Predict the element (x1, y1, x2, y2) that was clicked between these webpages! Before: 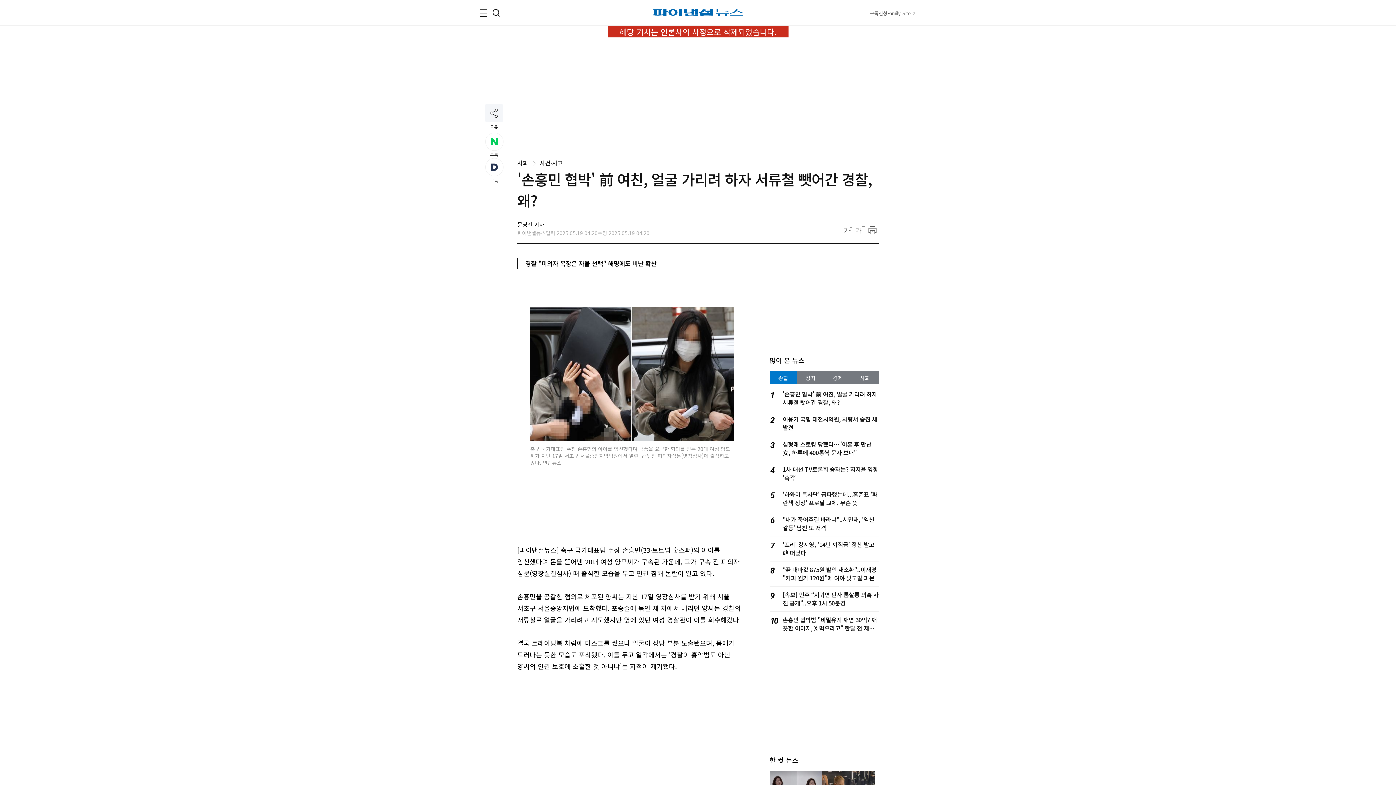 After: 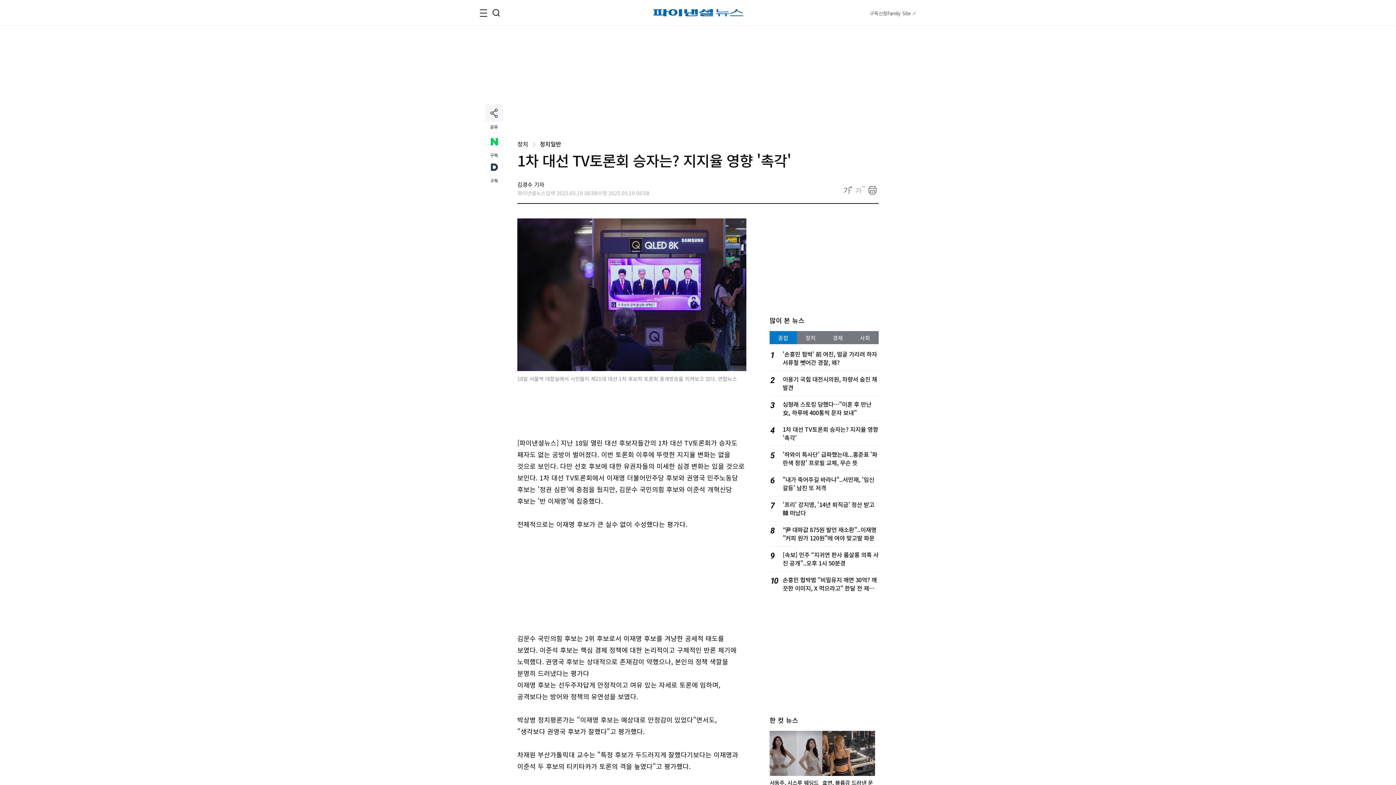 Action: bbox: (782, 465, 878, 482) label: 1차 대선 TV토론회 승자는? 지지율 영향 '촉각'